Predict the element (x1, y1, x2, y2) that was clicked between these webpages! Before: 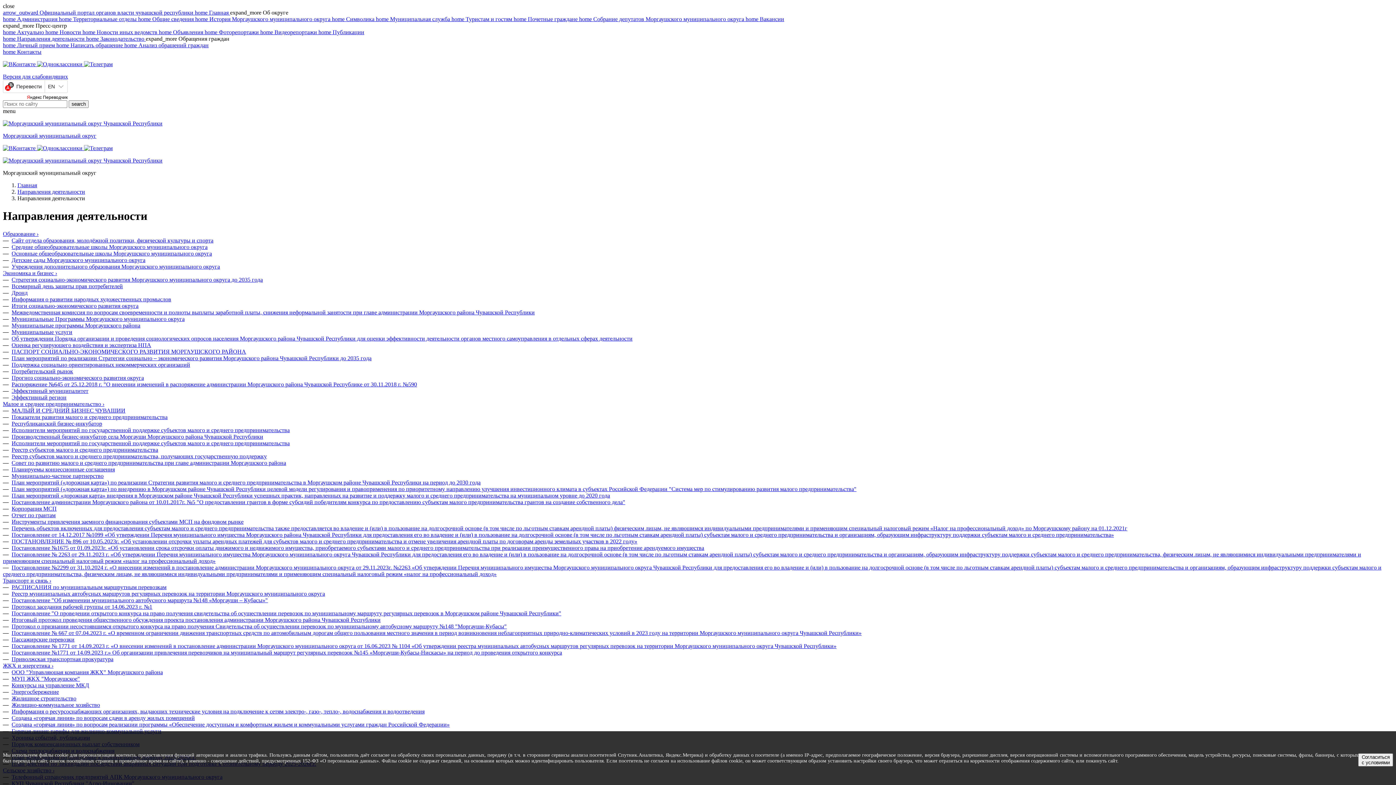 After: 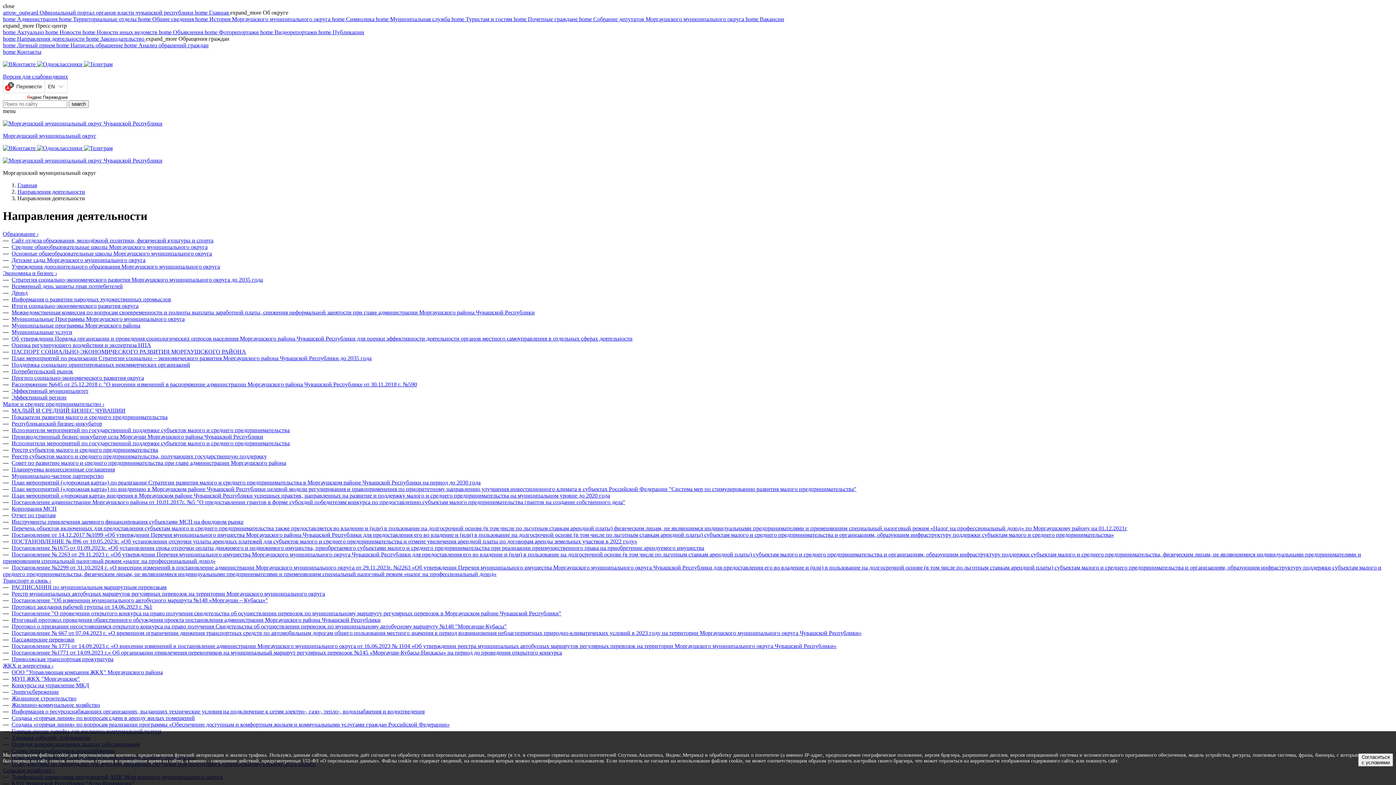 Action: label: Версия для слабовидящих bbox: (2, 73, 68, 79)